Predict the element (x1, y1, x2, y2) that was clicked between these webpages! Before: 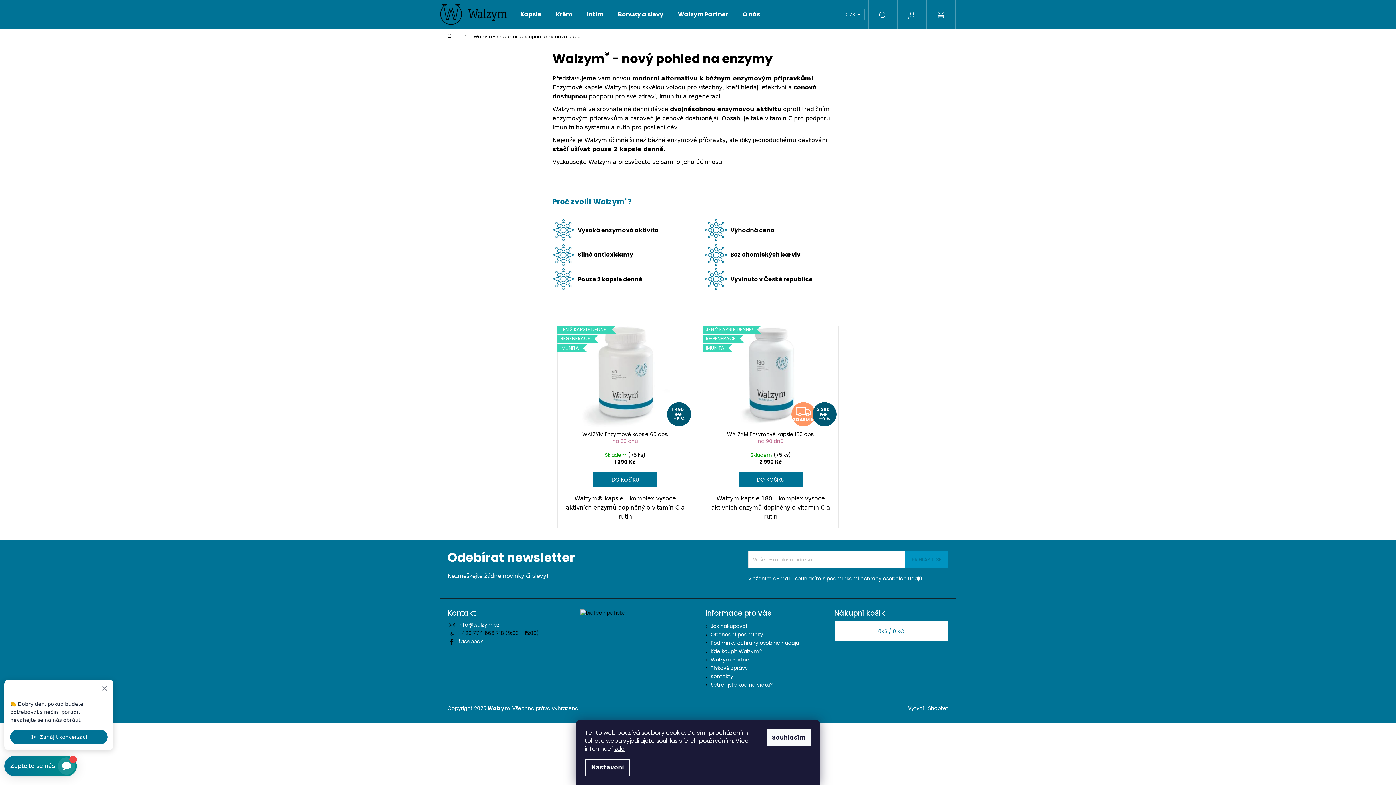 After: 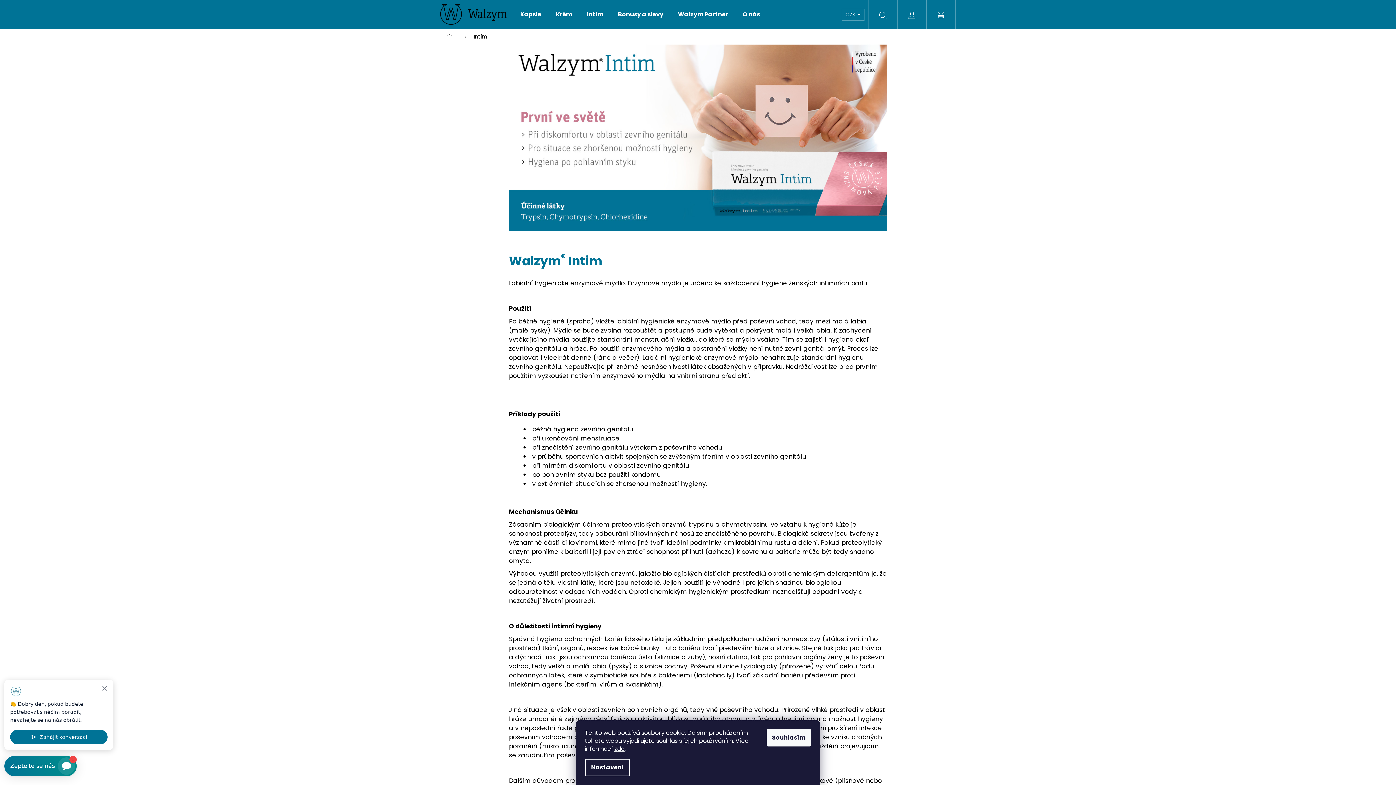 Action: bbox: (579, 0, 610, 29) label: Intim